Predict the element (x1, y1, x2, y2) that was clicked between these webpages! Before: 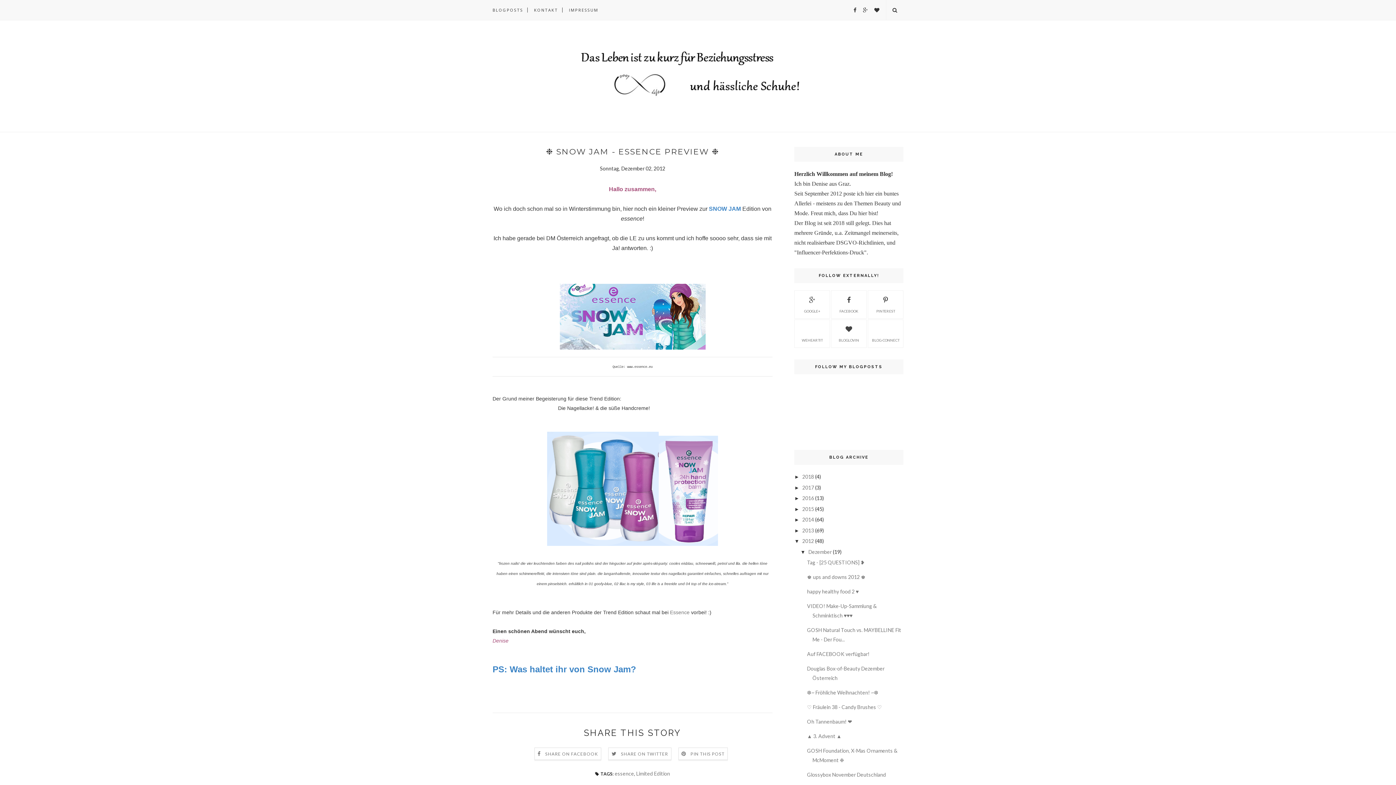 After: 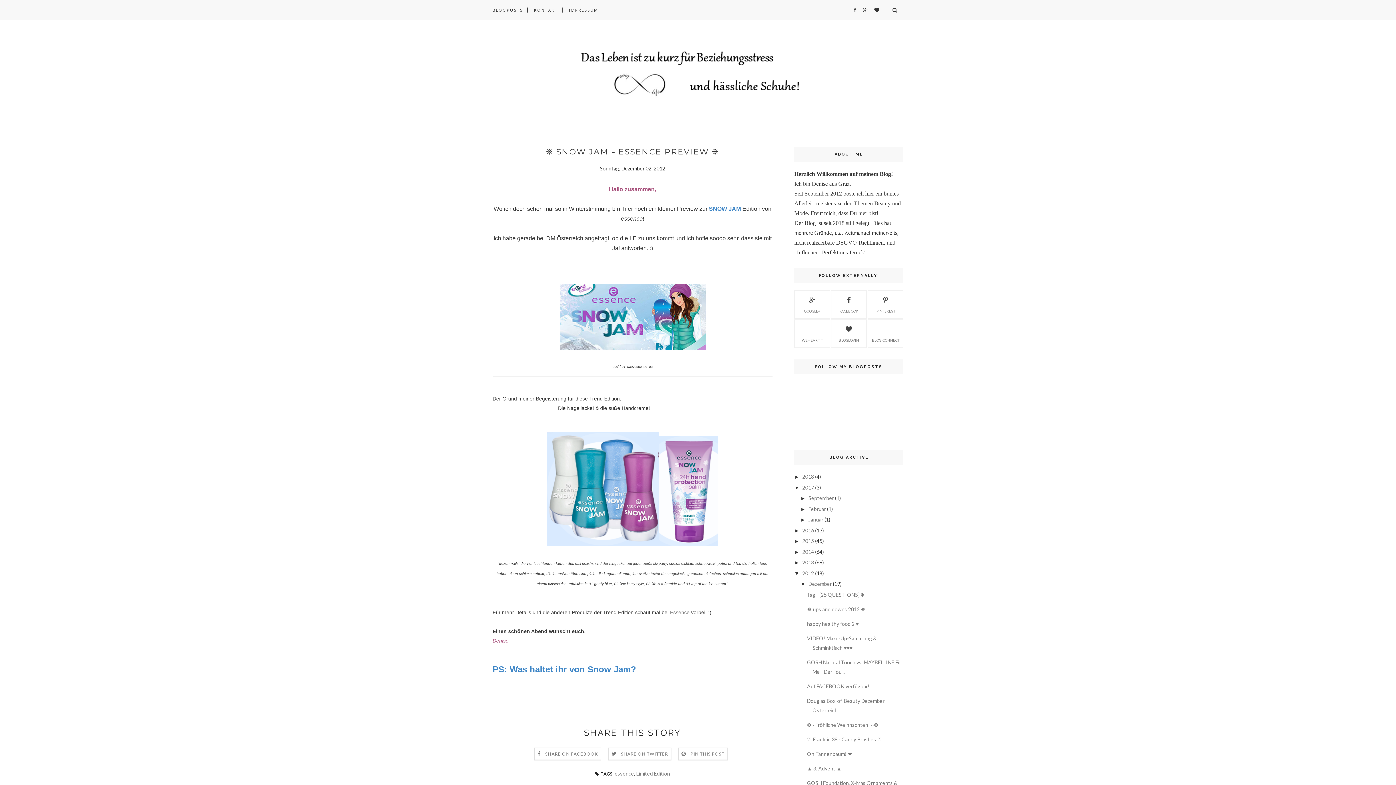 Action: label: ►   bbox: (794, 484, 802, 490)